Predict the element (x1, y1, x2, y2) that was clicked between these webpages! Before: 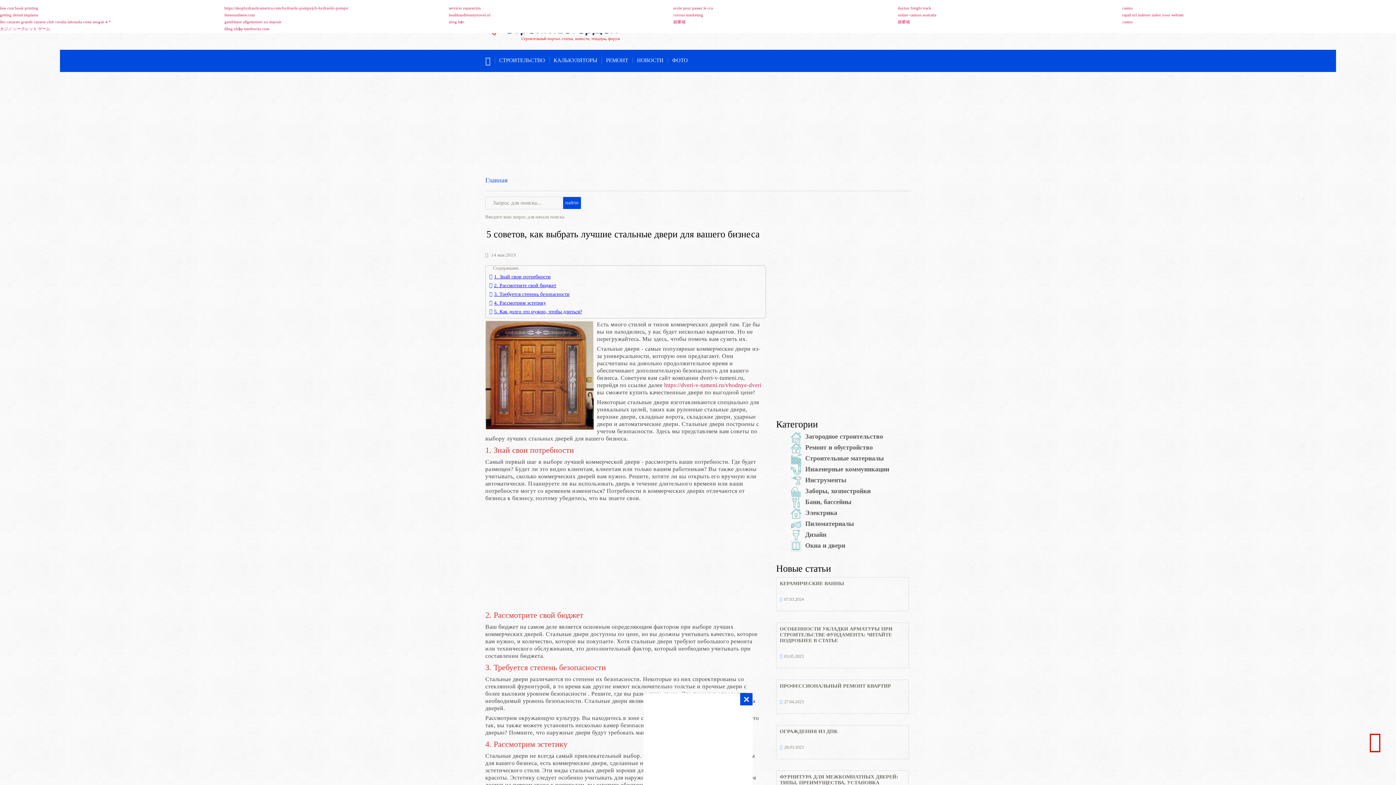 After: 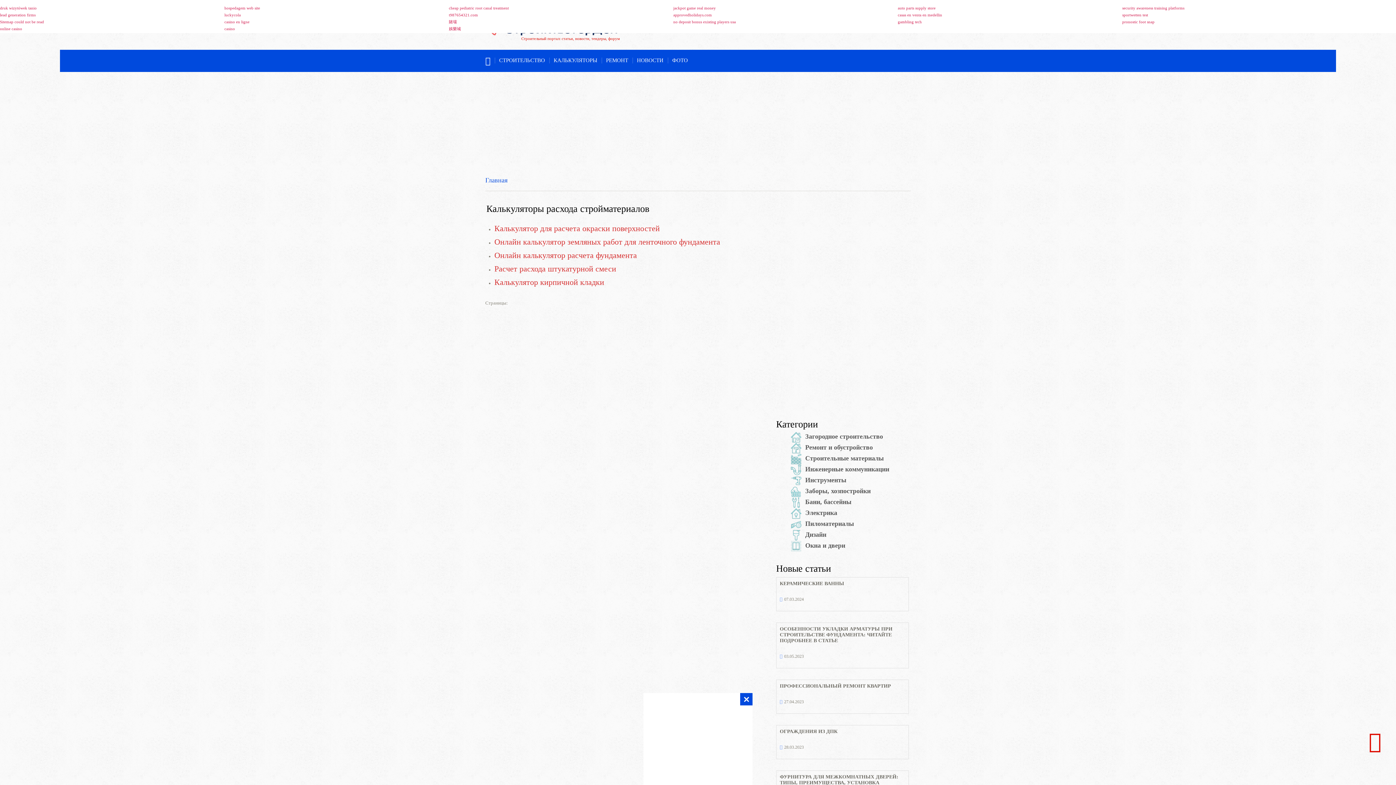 Action: label: КАЛЬКУЛЯТОРЫ bbox: (553, 57, 597, 63)